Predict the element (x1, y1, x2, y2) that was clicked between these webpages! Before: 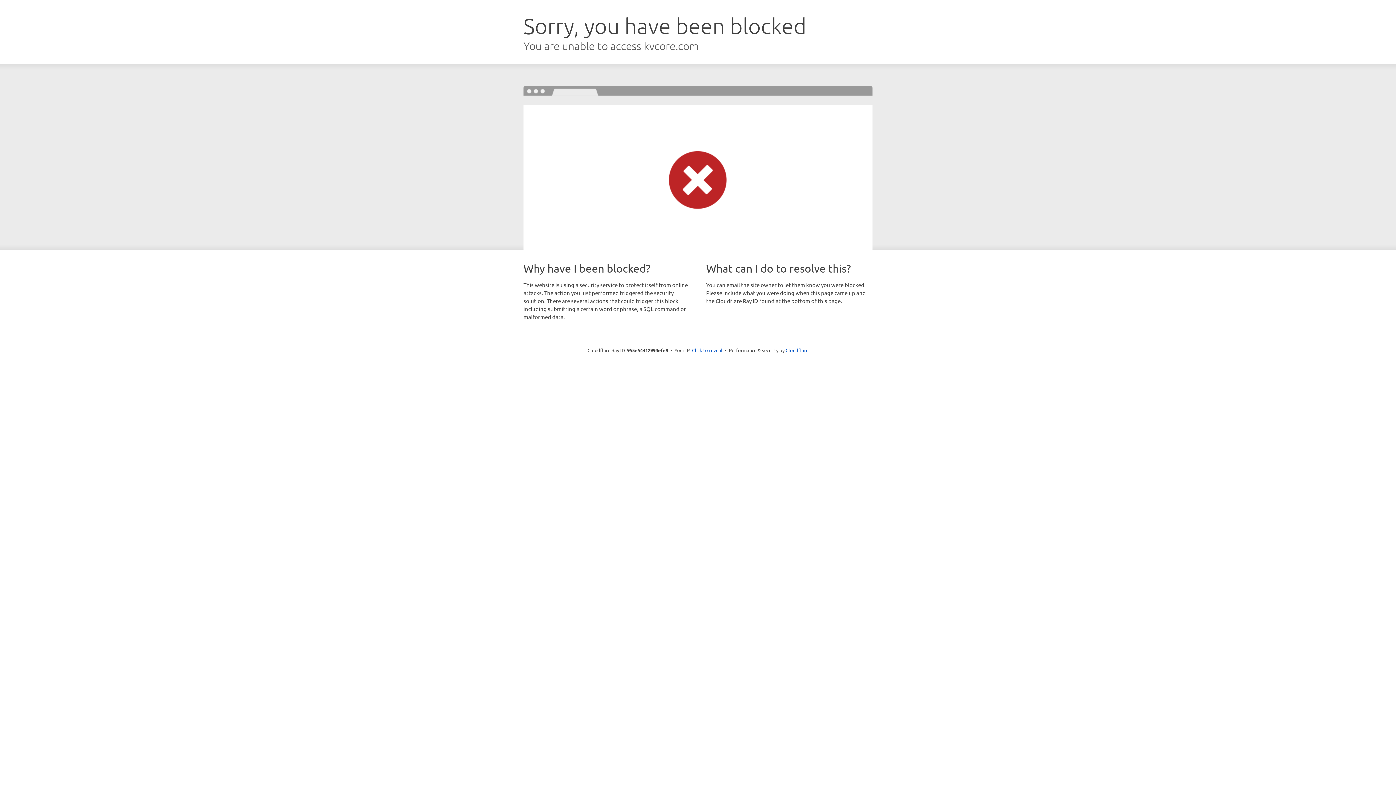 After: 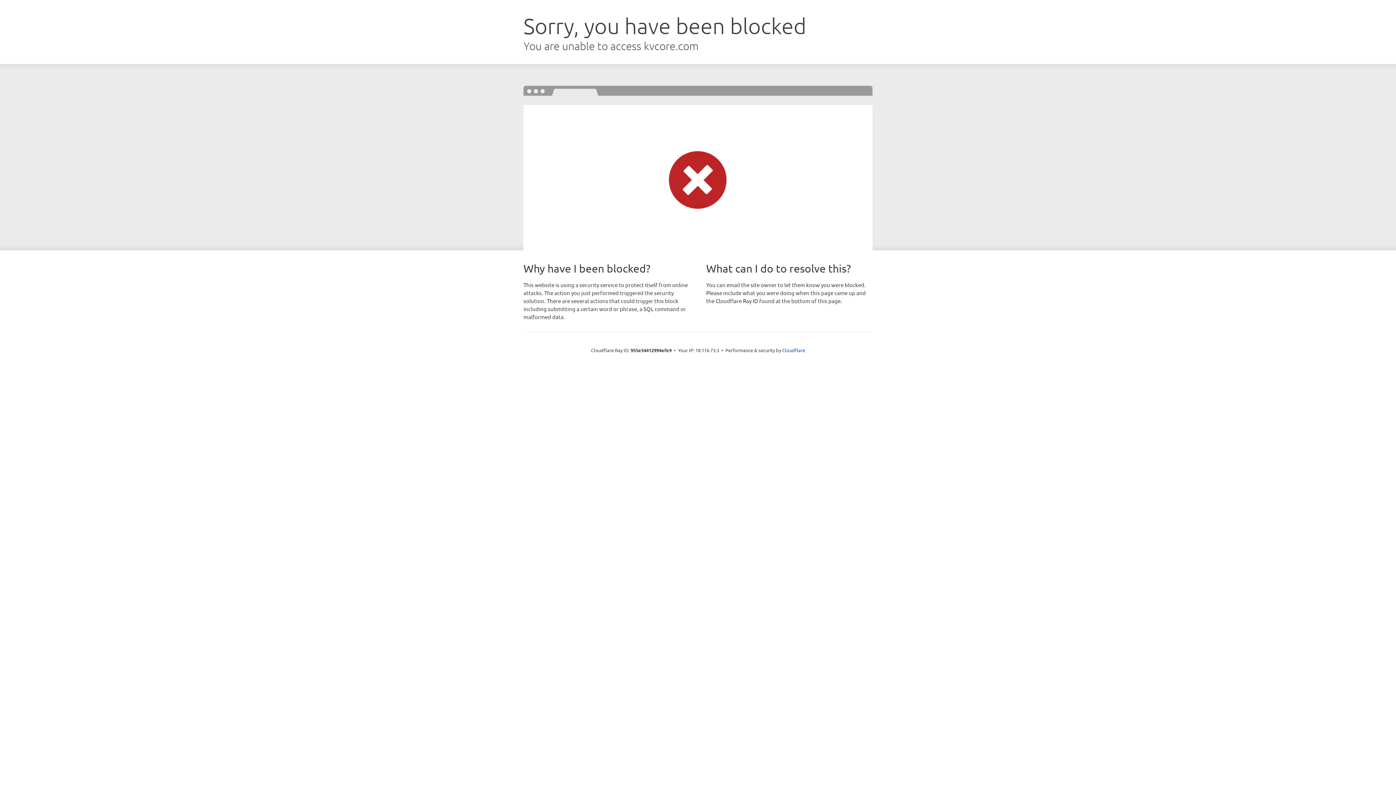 Action: bbox: (692, 346, 722, 353) label: Click to reveal